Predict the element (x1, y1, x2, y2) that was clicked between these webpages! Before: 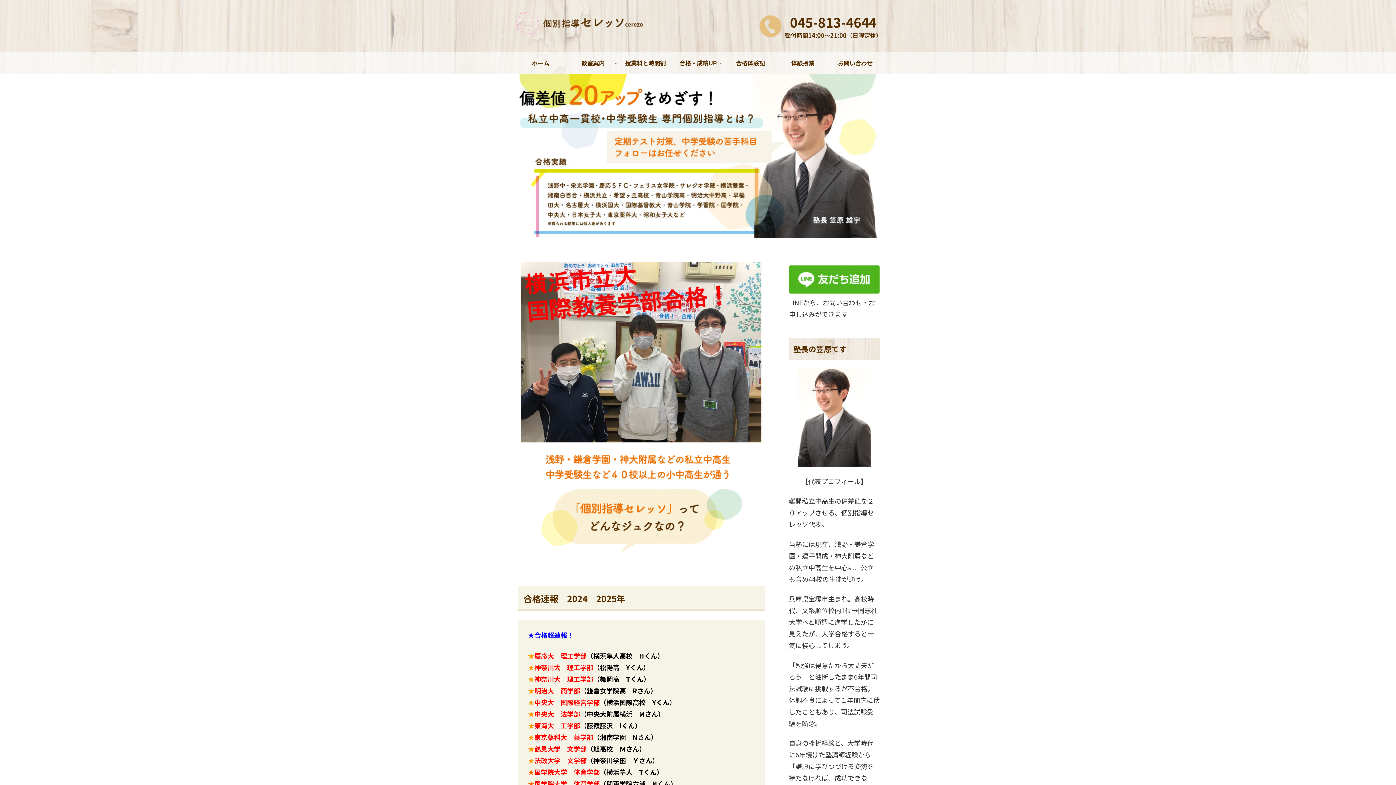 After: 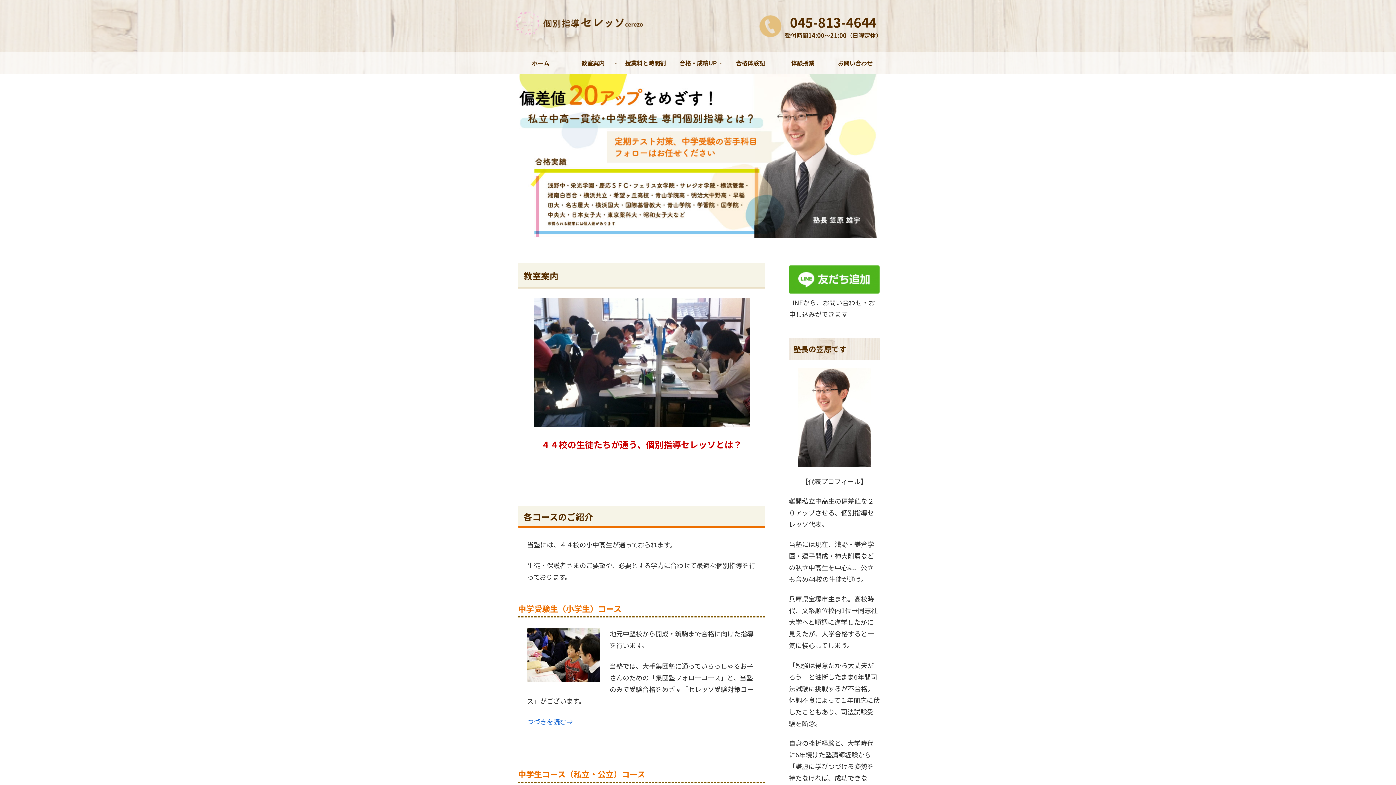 Action: bbox: (567, 52, 619, 73) label: 教室案内